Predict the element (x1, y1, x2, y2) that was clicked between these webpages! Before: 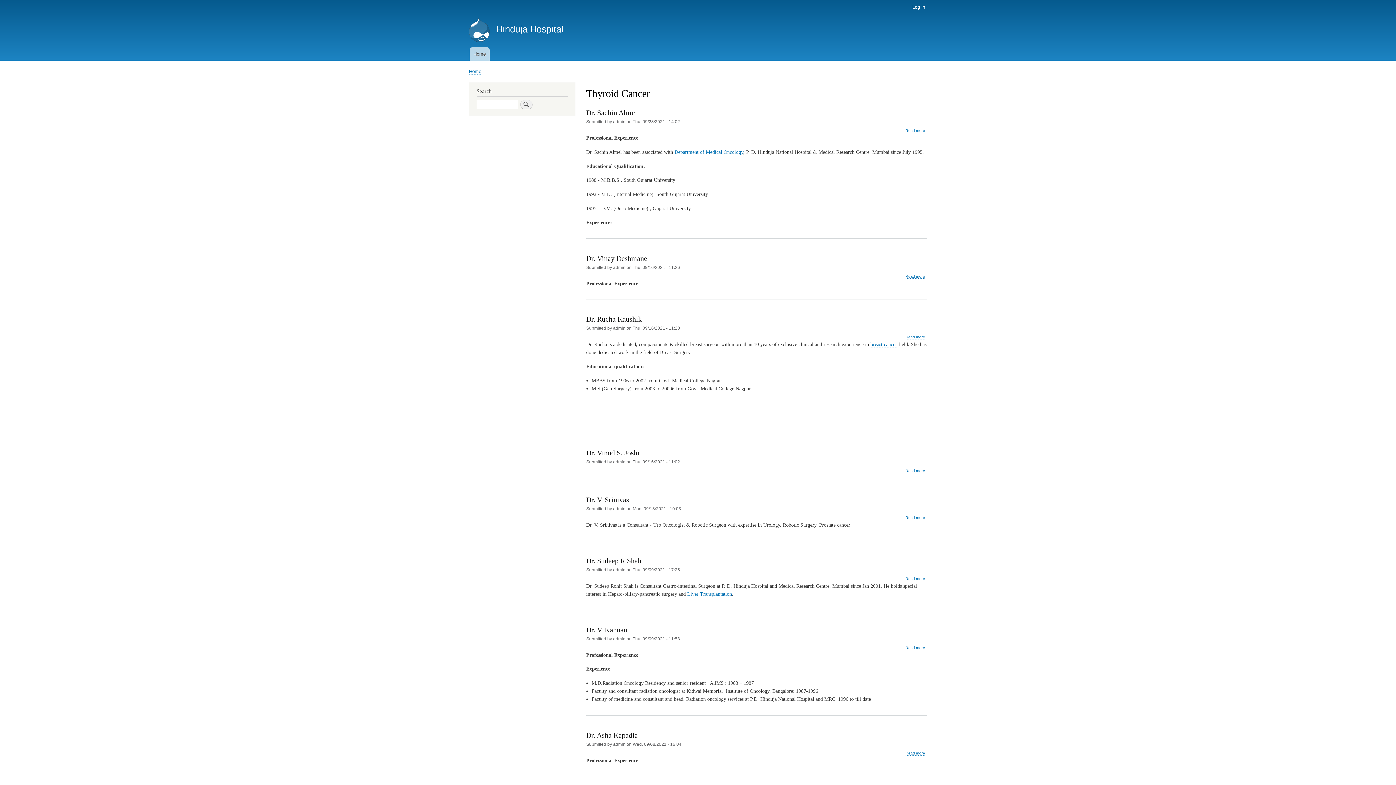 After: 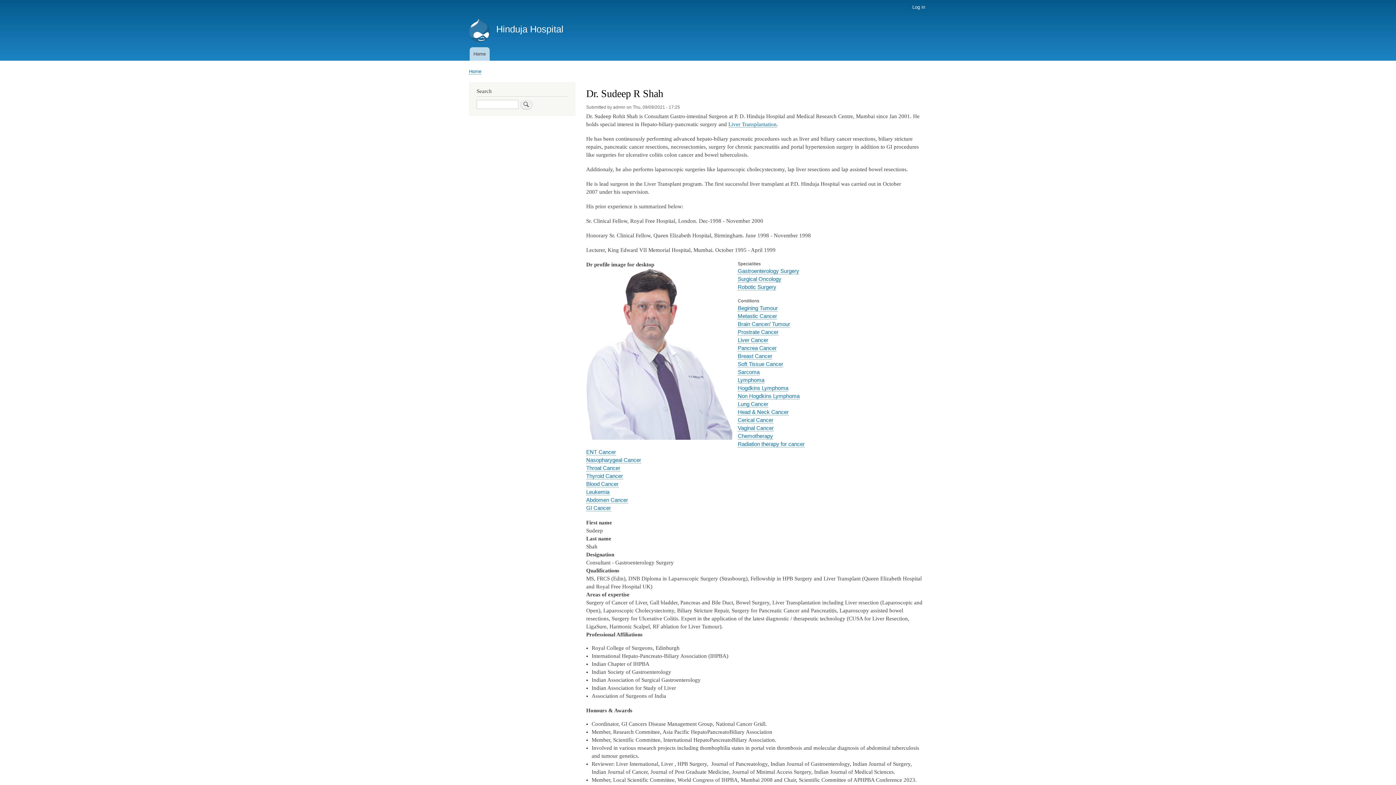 Action: bbox: (905, 576, 925, 581) label: Read more
about Dr. Sudeep R Shah